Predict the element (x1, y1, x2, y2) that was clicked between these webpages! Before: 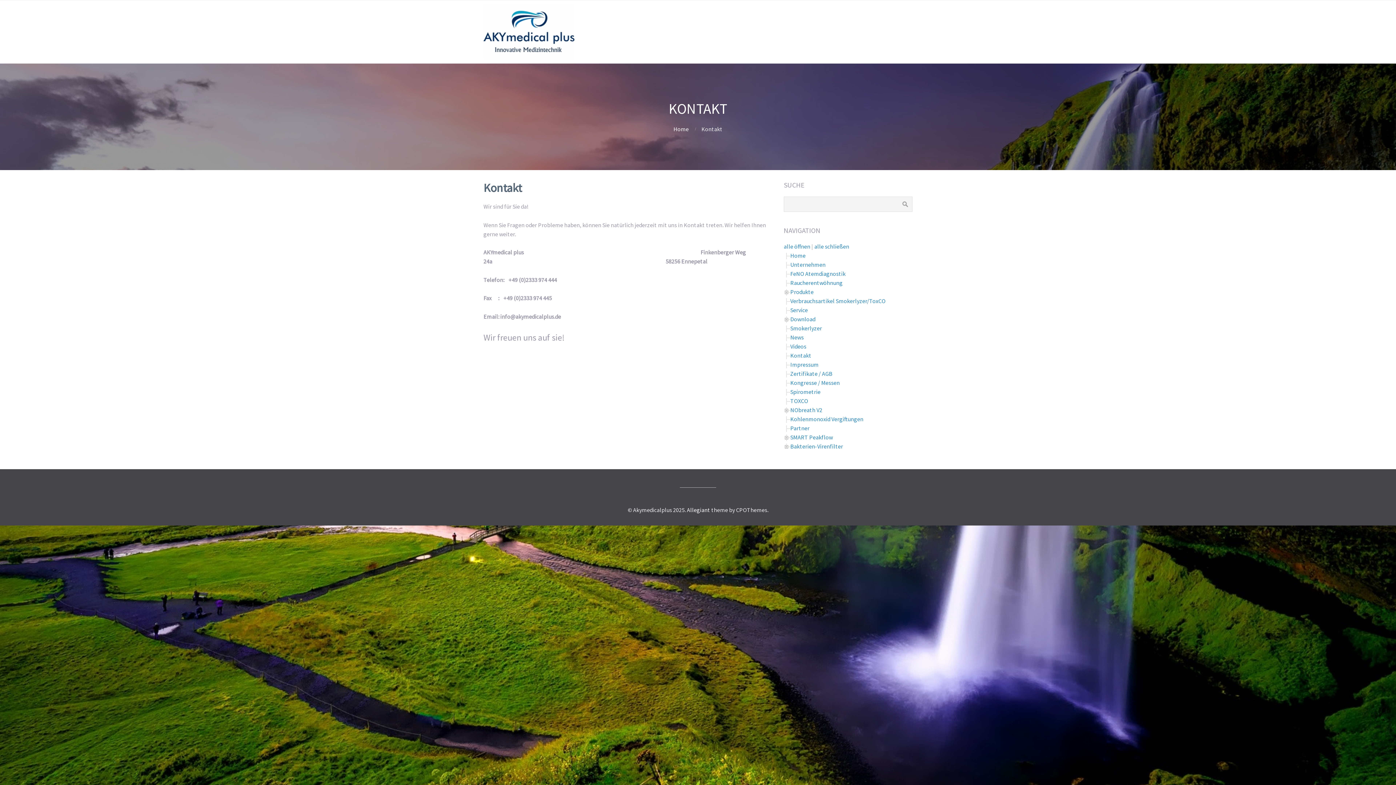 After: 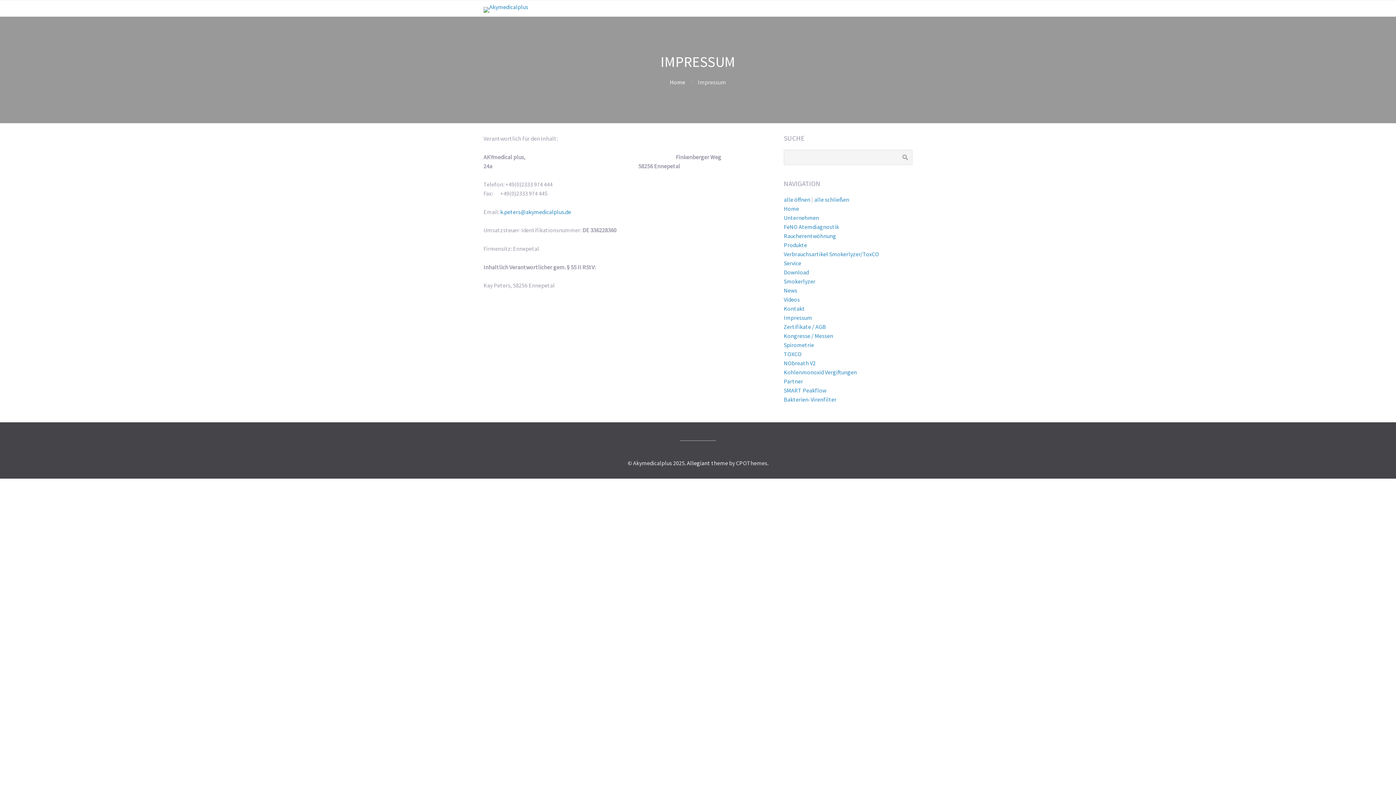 Action: bbox: (790, 361, 818, 368) label: Impressum